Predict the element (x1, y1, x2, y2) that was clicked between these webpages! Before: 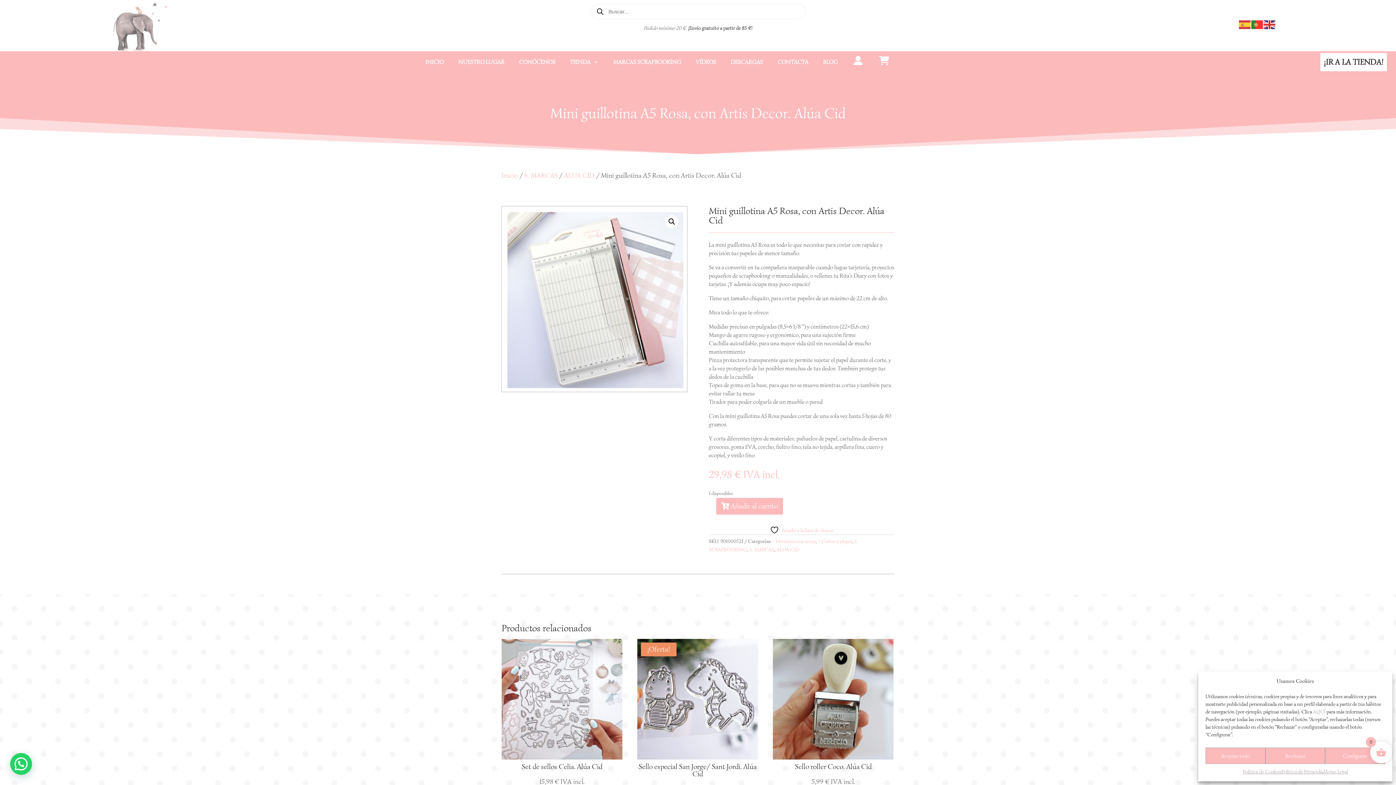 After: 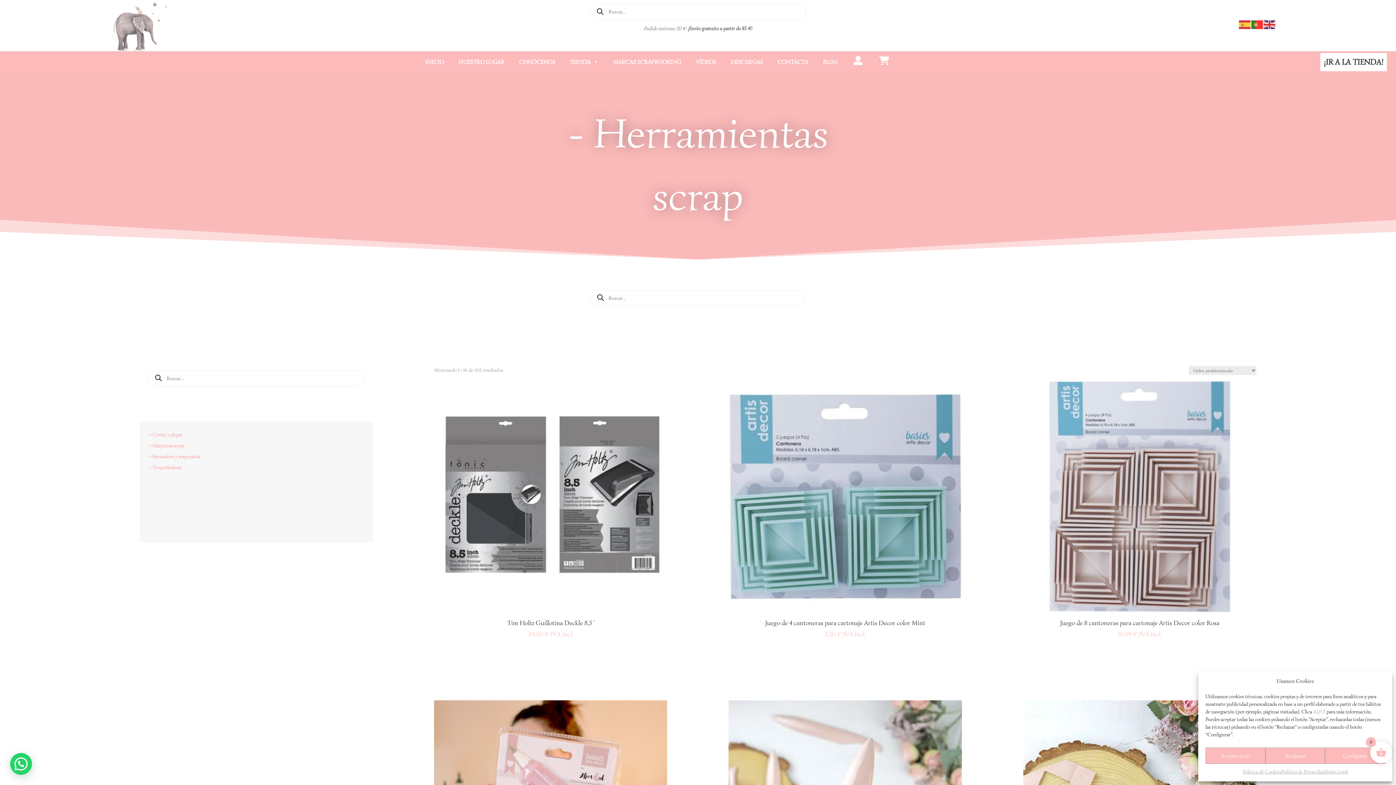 Action: bbox: (772, 538, 815, 544) label: - Herramientas scrap